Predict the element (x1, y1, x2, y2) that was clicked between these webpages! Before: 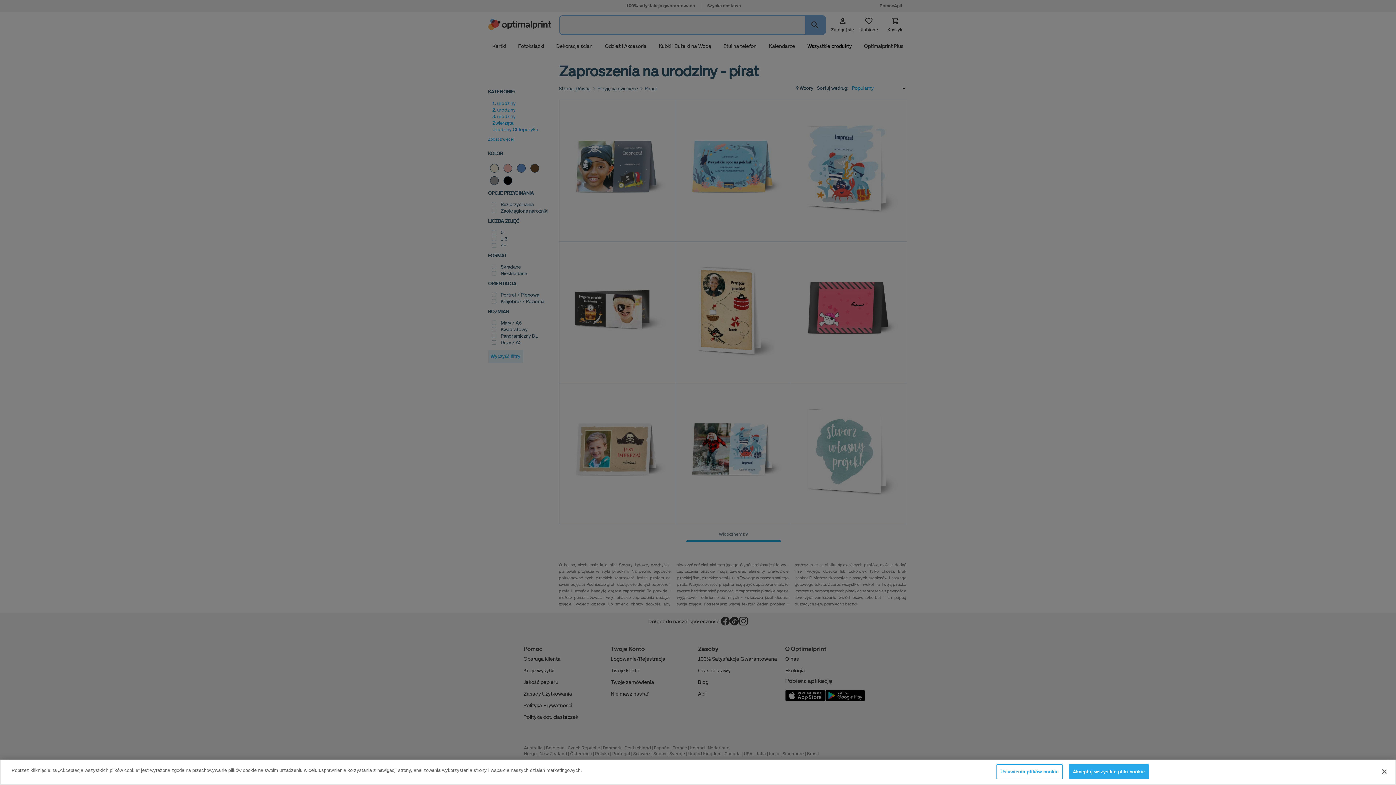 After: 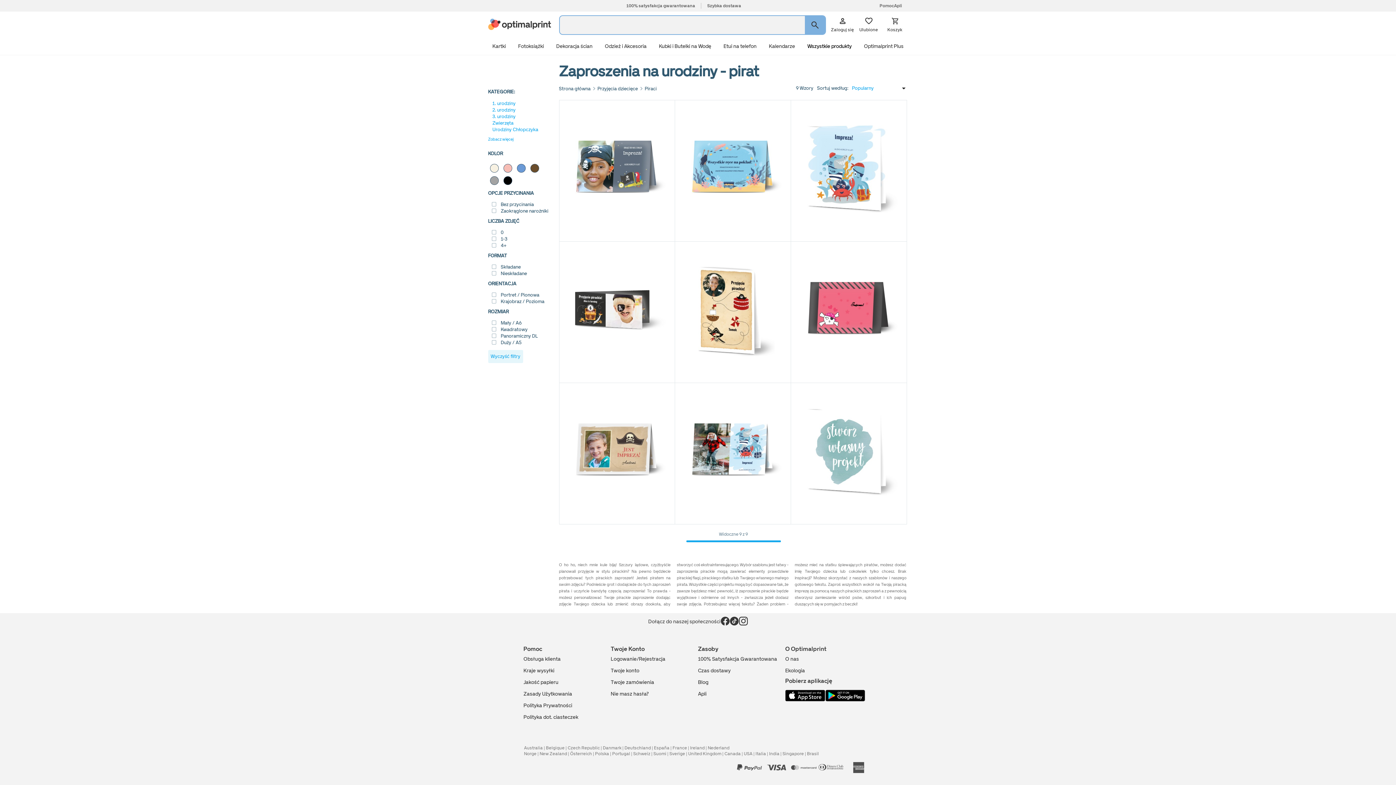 Action: bbox: (1069, 764, 1149, 779) label: Akceptuj wszystkie pliki cookie